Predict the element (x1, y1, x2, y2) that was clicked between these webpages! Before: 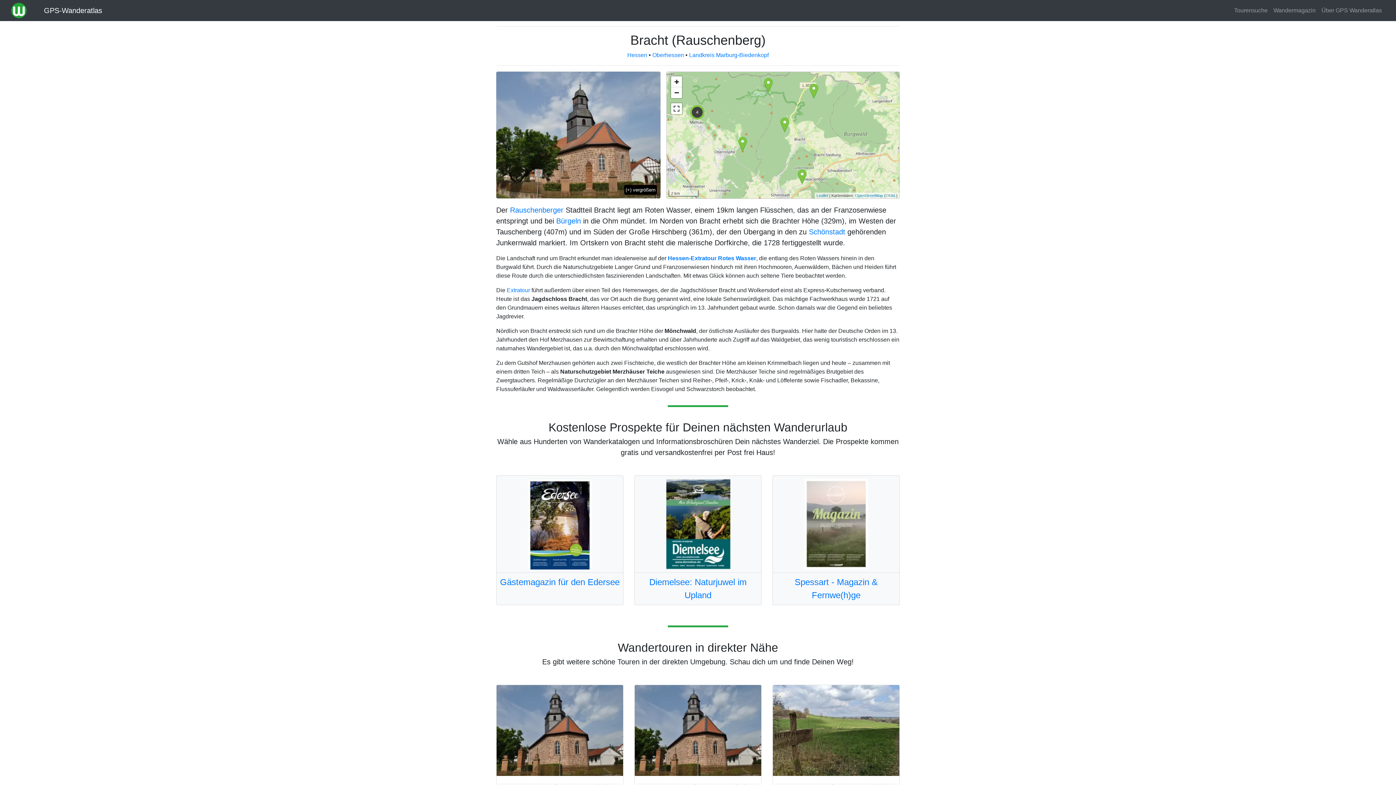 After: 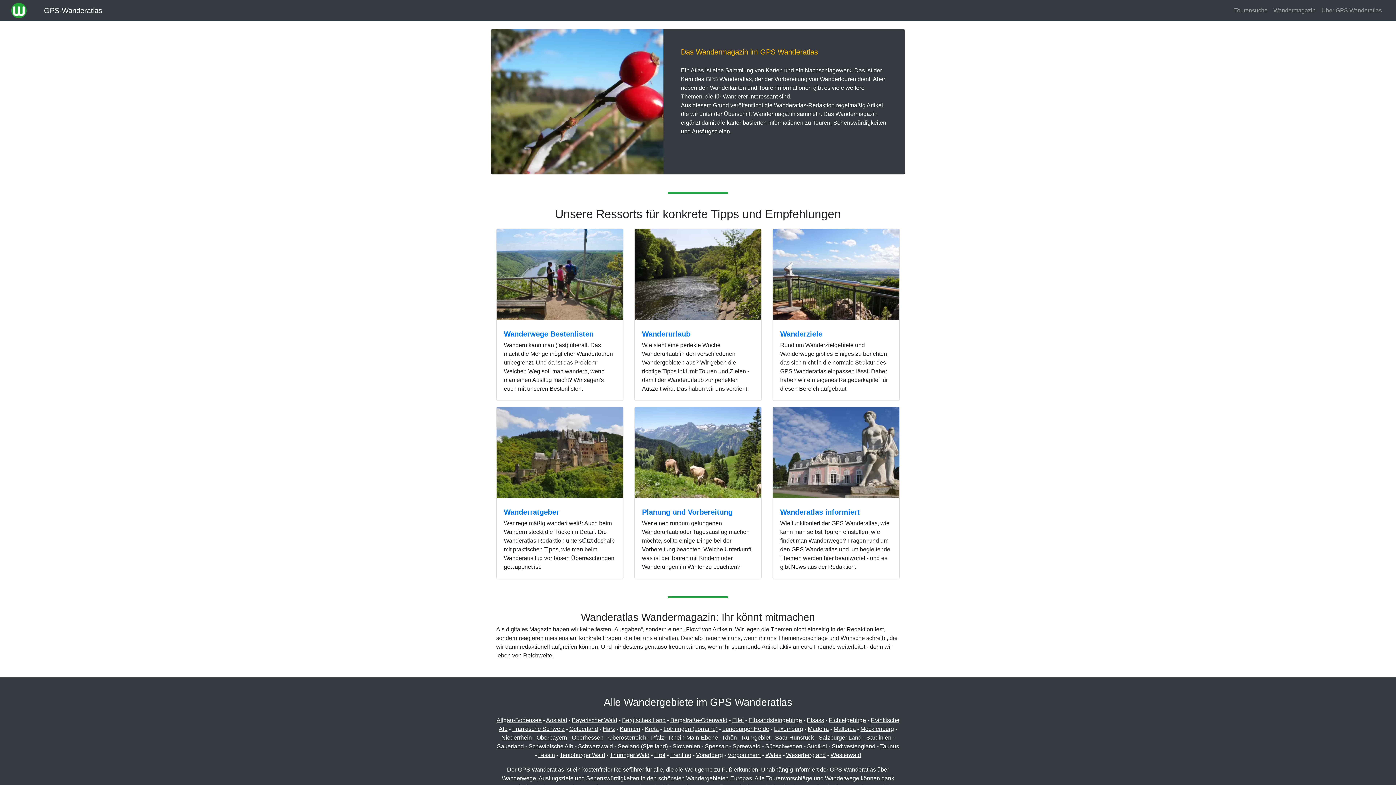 Action: bbox: (1270, 3, 1318, 17) label: Wandermagazin